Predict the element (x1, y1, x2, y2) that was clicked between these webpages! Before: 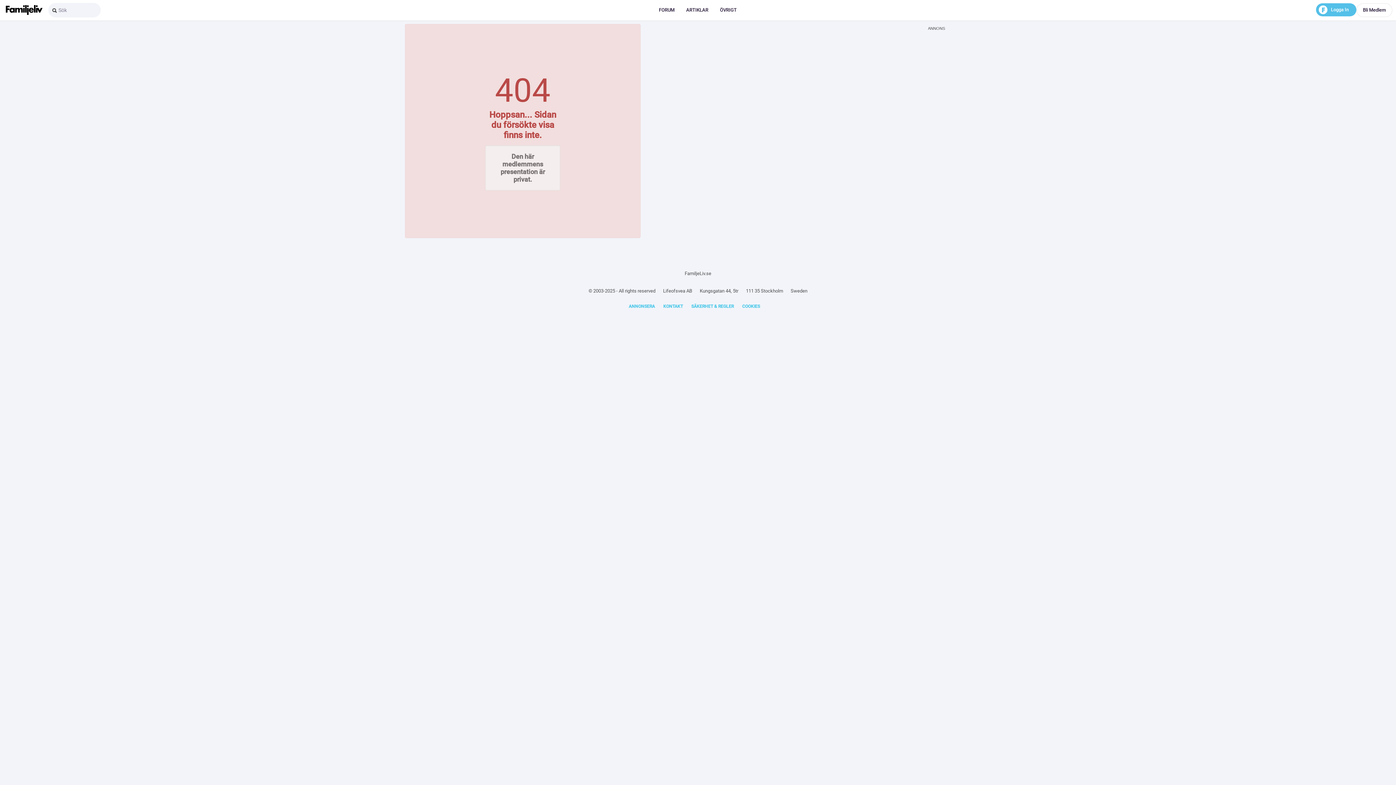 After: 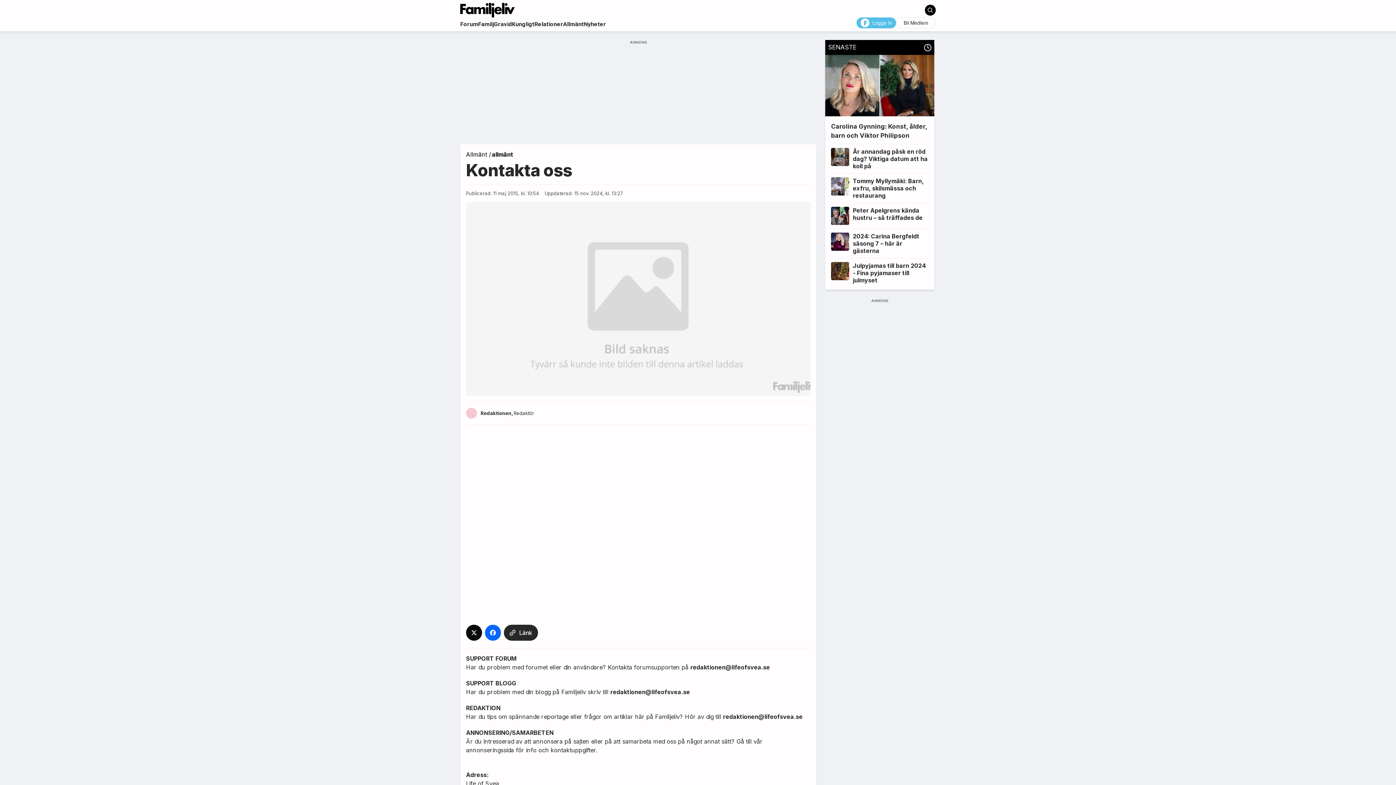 Action: bbox: (663, 304, 683, 309) label: KONTAKT